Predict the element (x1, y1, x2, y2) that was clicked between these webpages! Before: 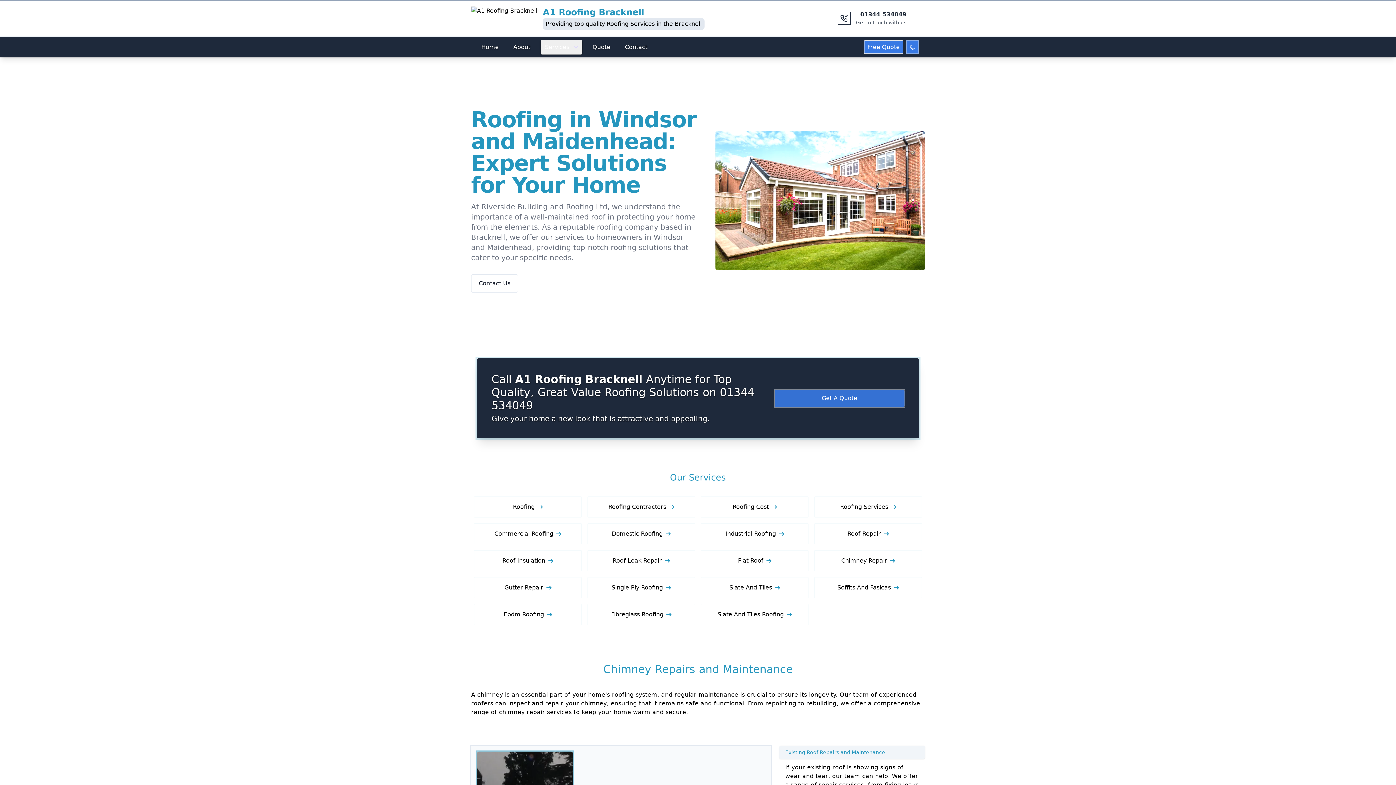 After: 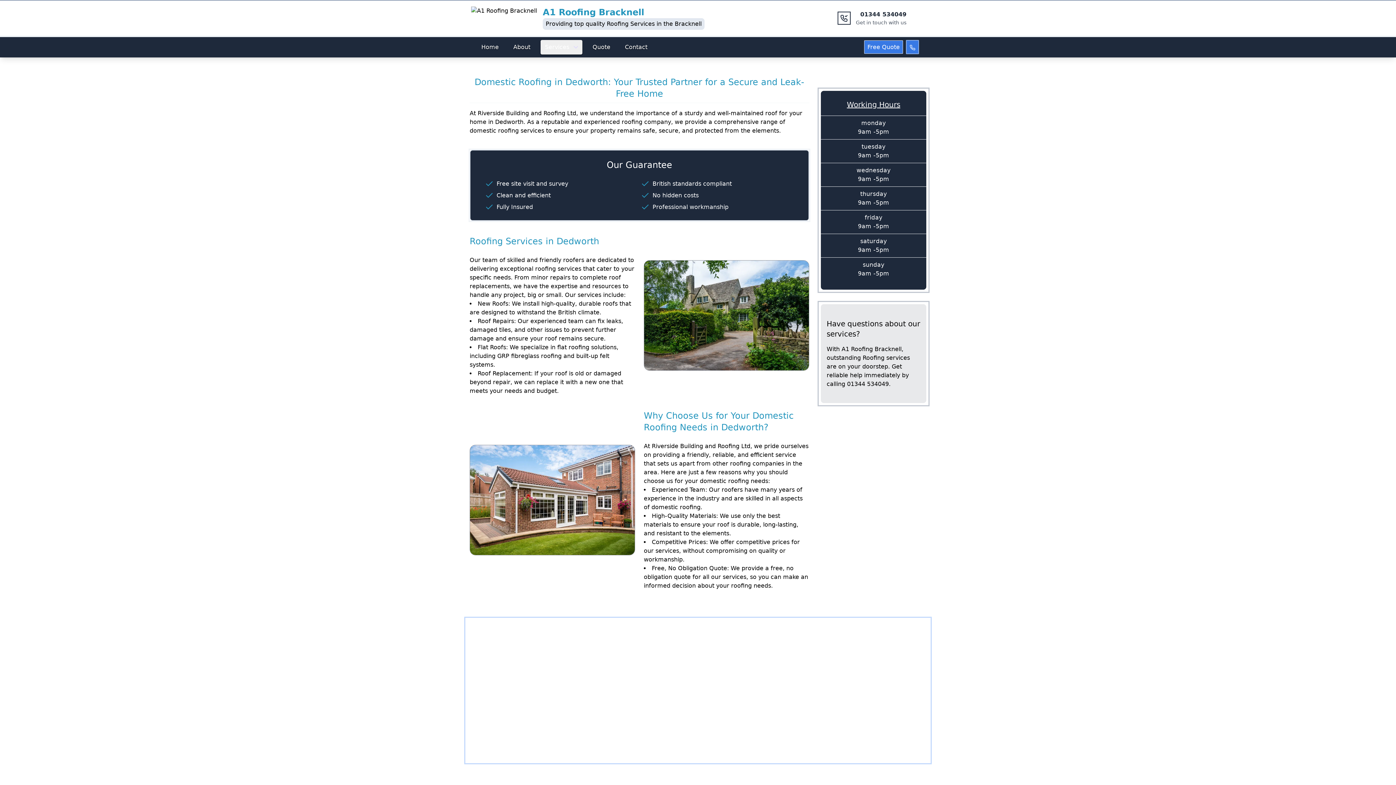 Action: label: Domestic Roofing bbox: (612, 529, 670, 538)